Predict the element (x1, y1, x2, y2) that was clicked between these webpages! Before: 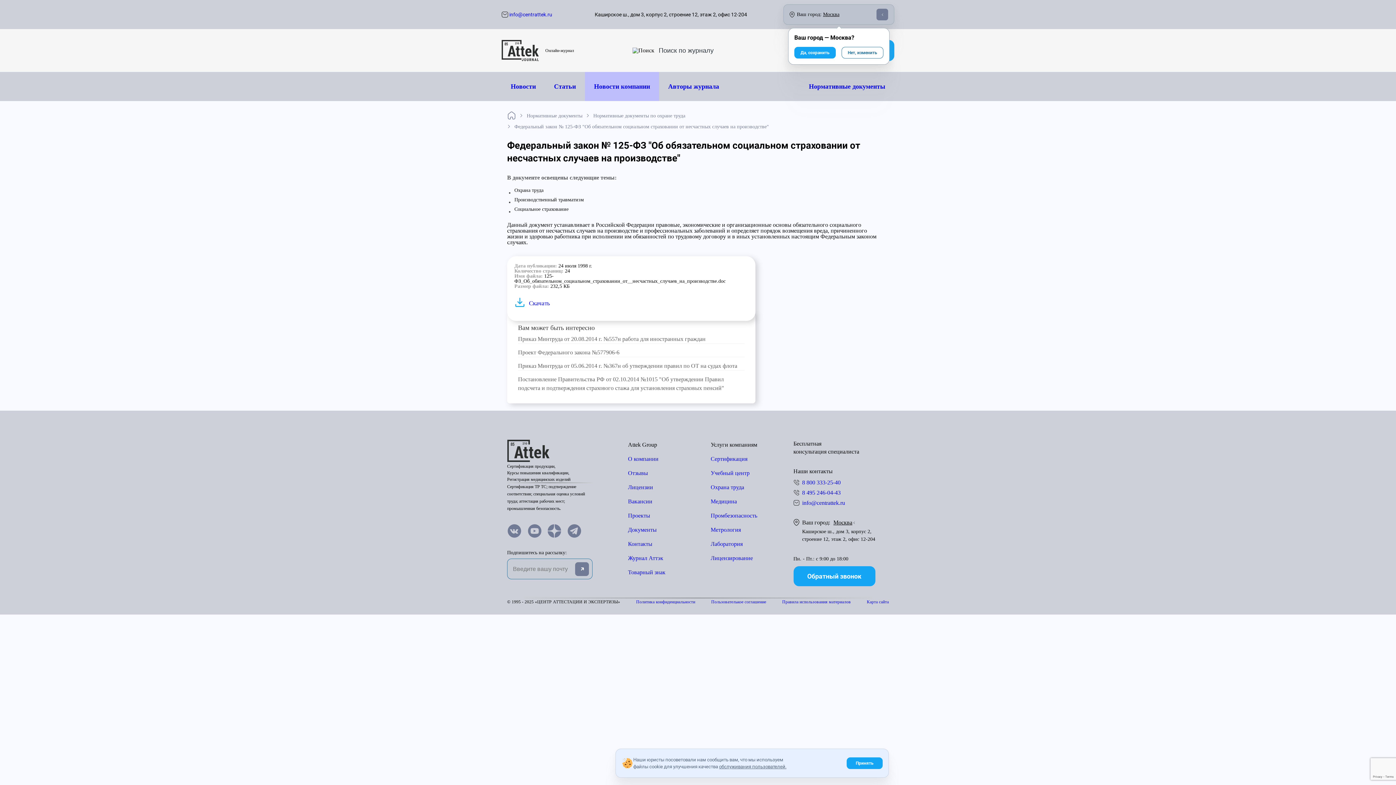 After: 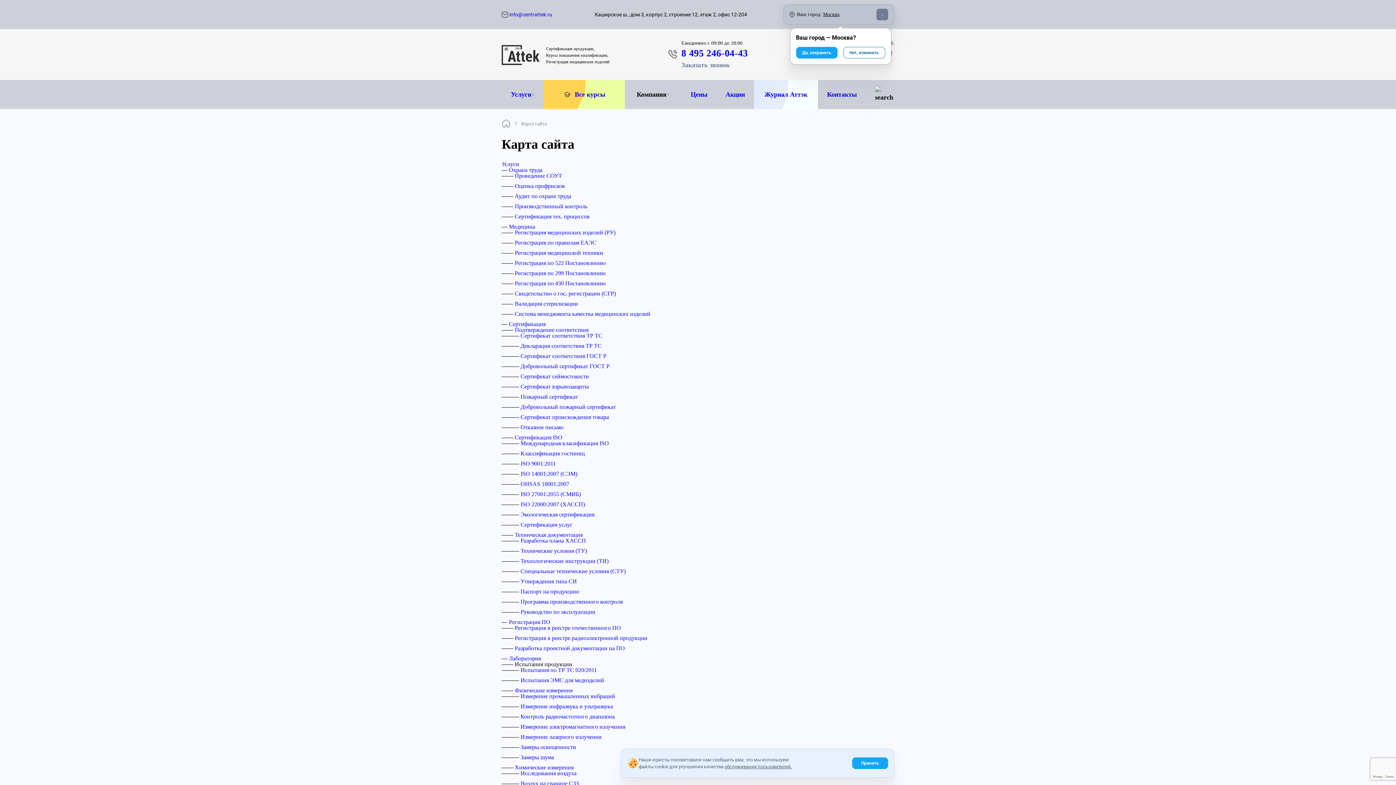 Action: label: Карта сайта bbox: (867, 598, 889, 606)